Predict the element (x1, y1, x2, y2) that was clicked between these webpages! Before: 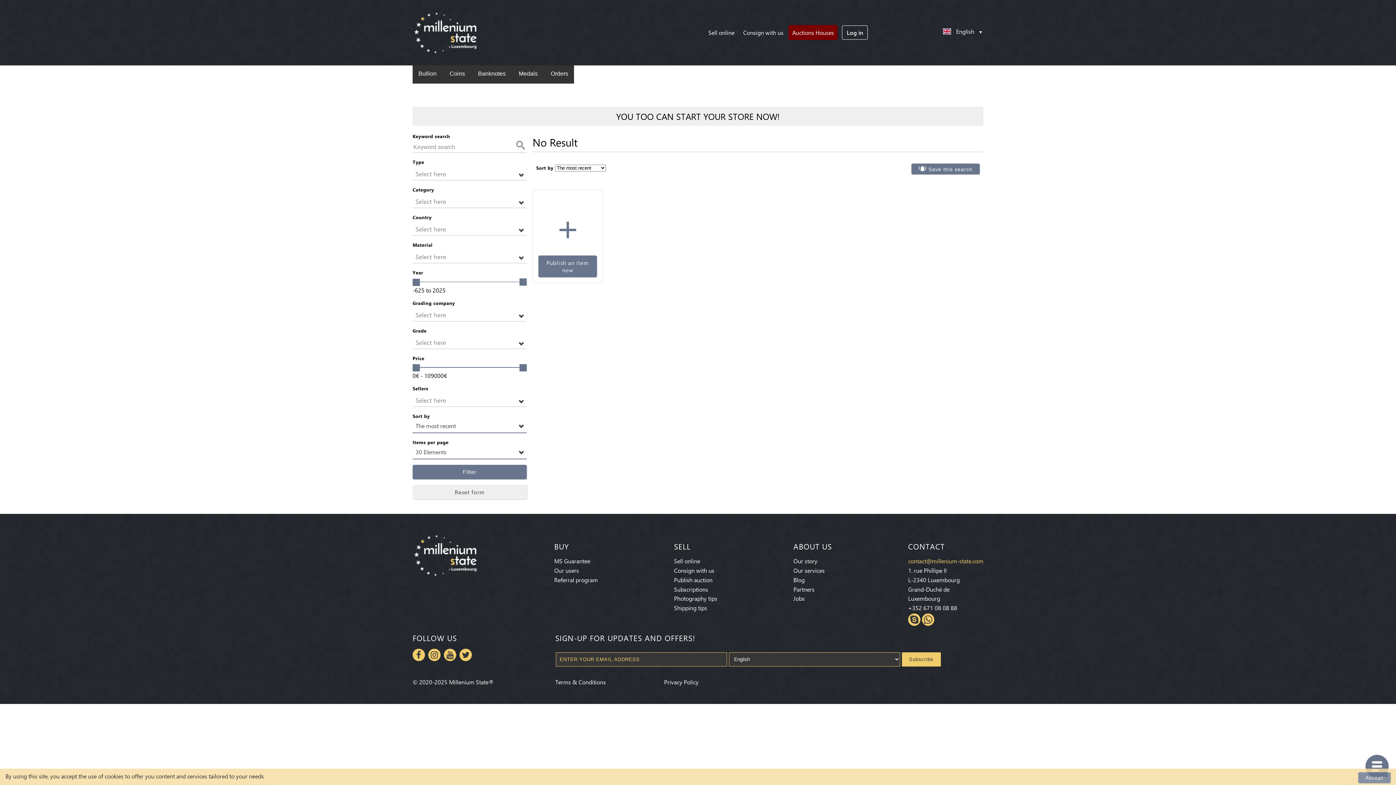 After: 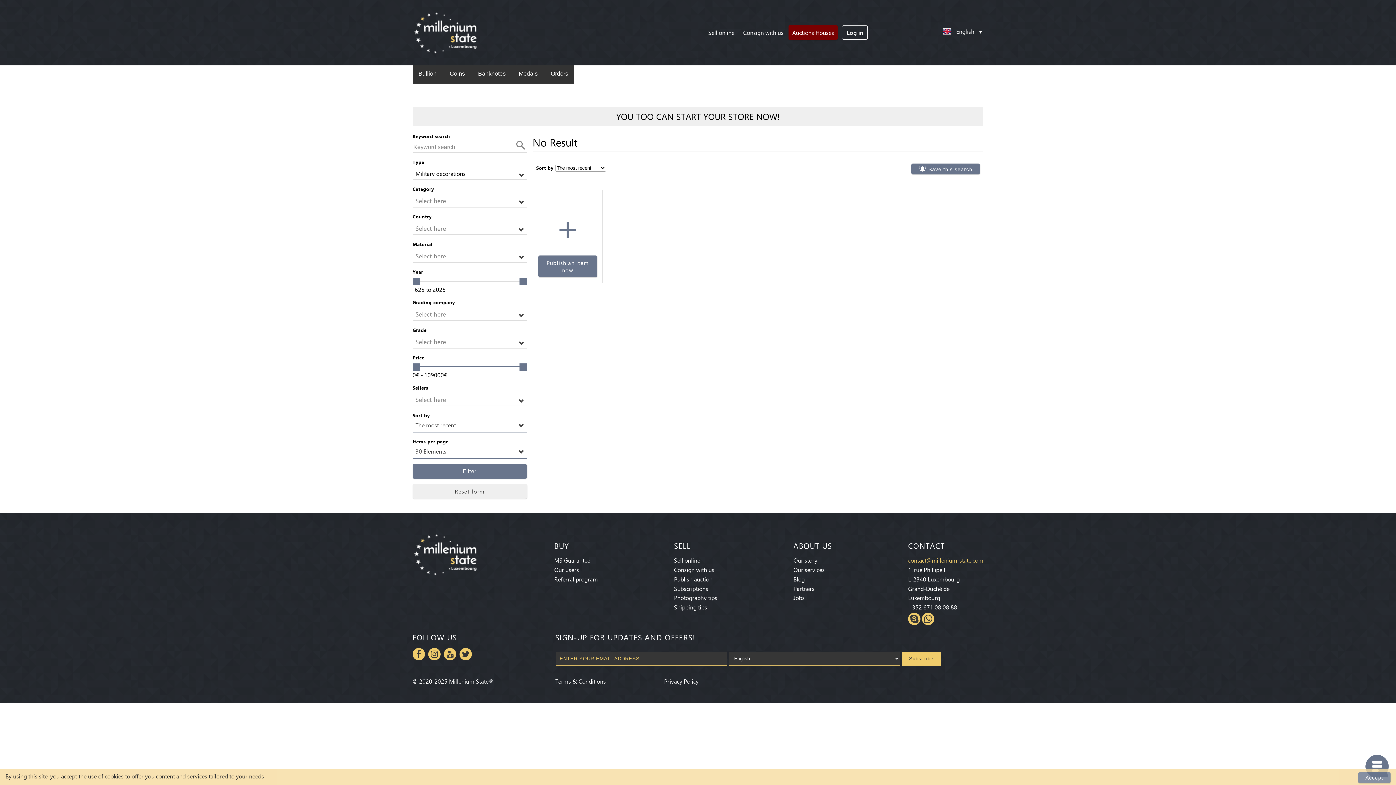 Action: bbox: (550, 70, 568, 77) label: Orders